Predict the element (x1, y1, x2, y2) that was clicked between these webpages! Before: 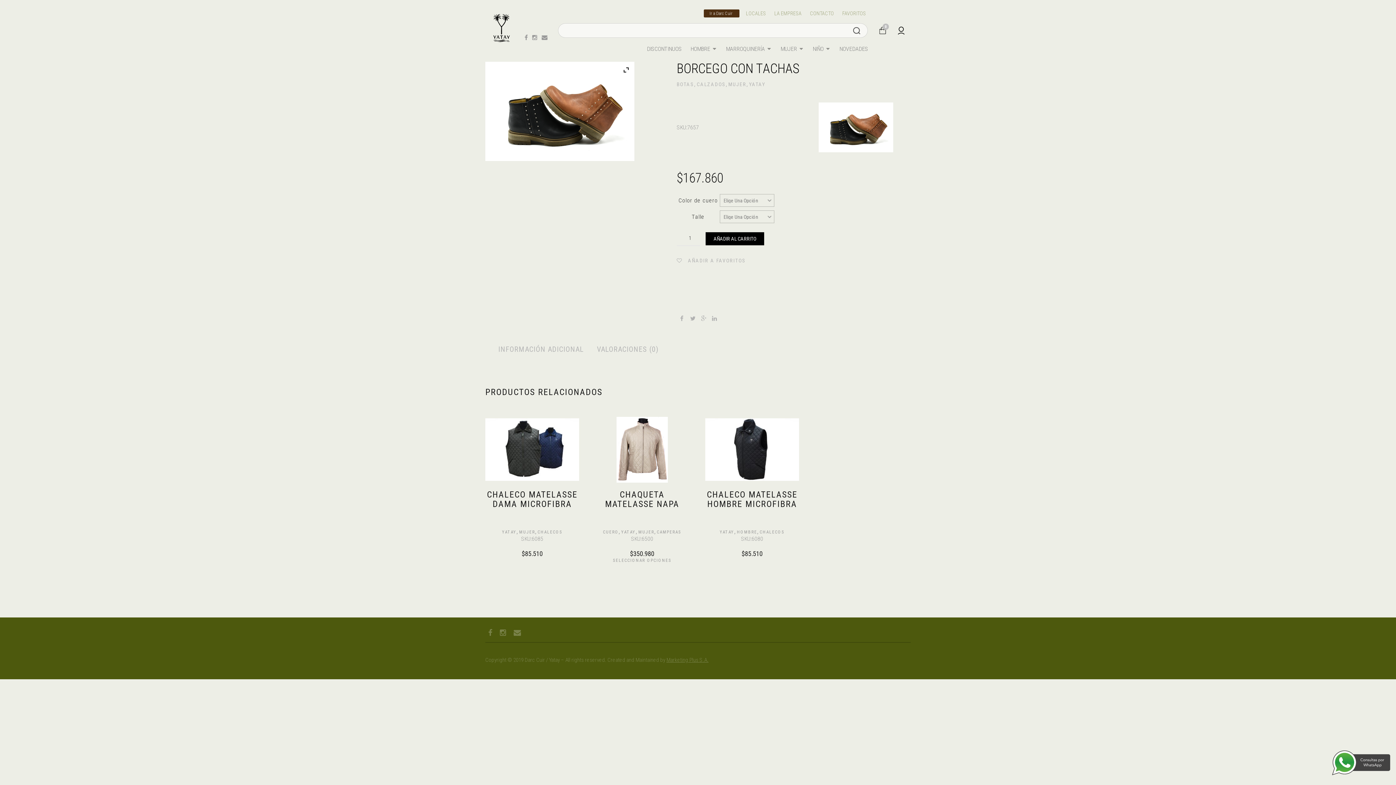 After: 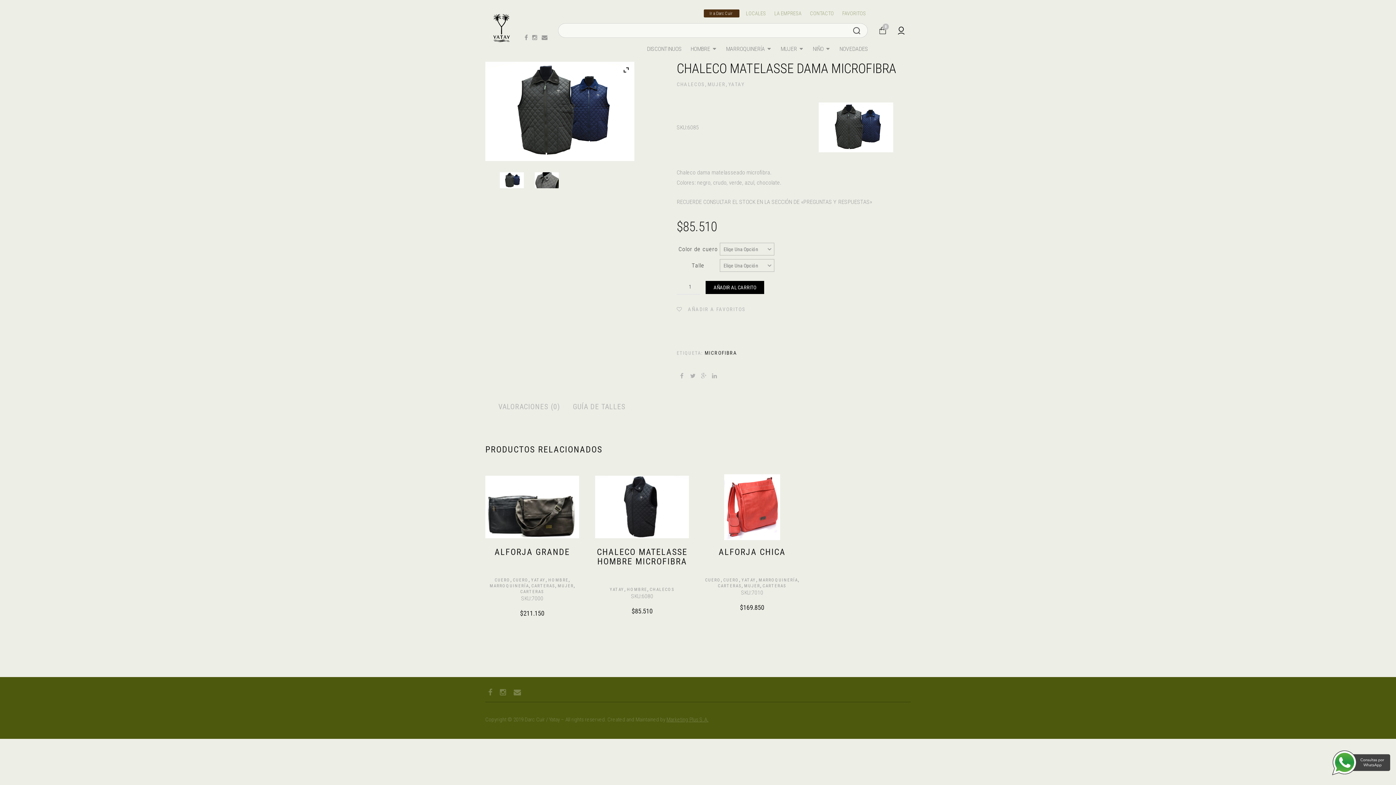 Action: bbox: (485, 482, 579, 528) label: CHALECO MATELASSE DAMA MICROFIBRA